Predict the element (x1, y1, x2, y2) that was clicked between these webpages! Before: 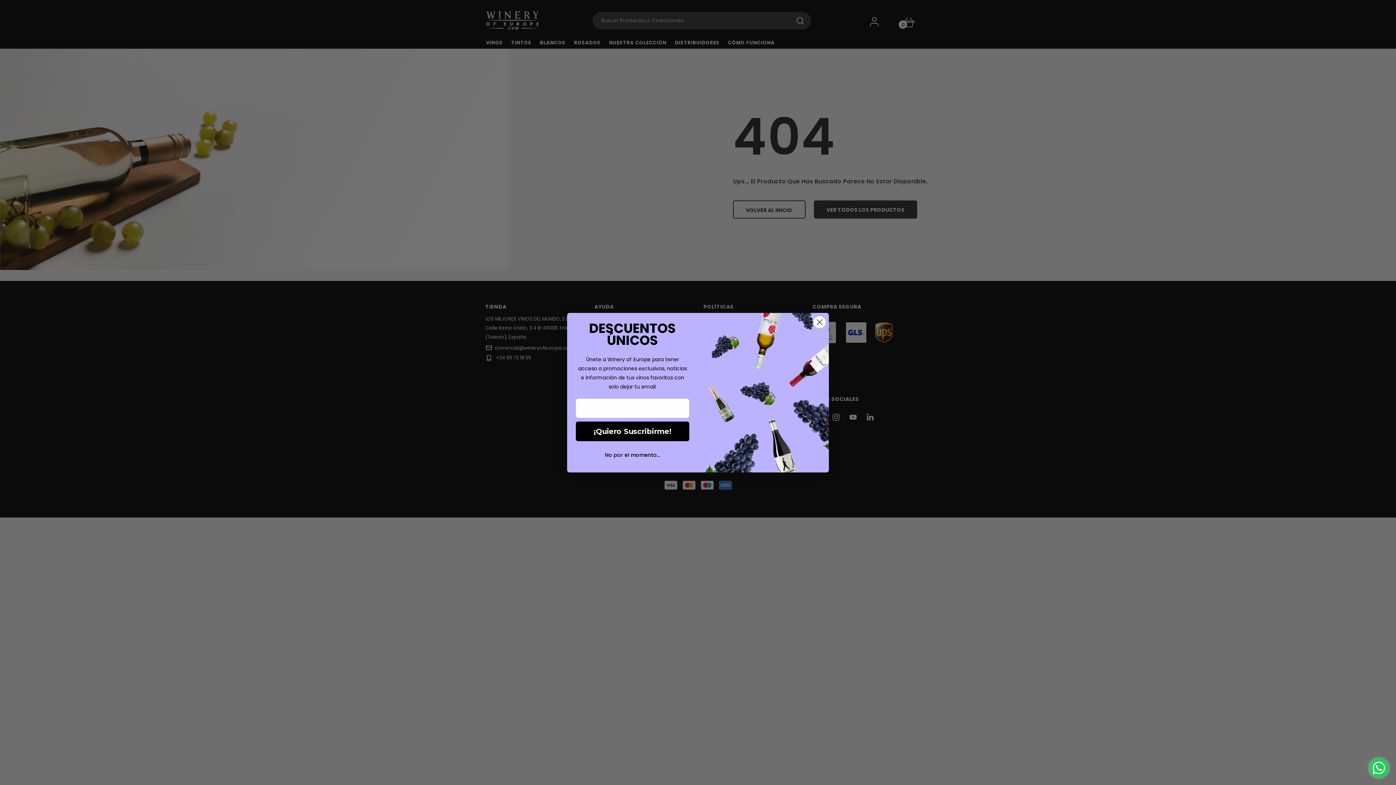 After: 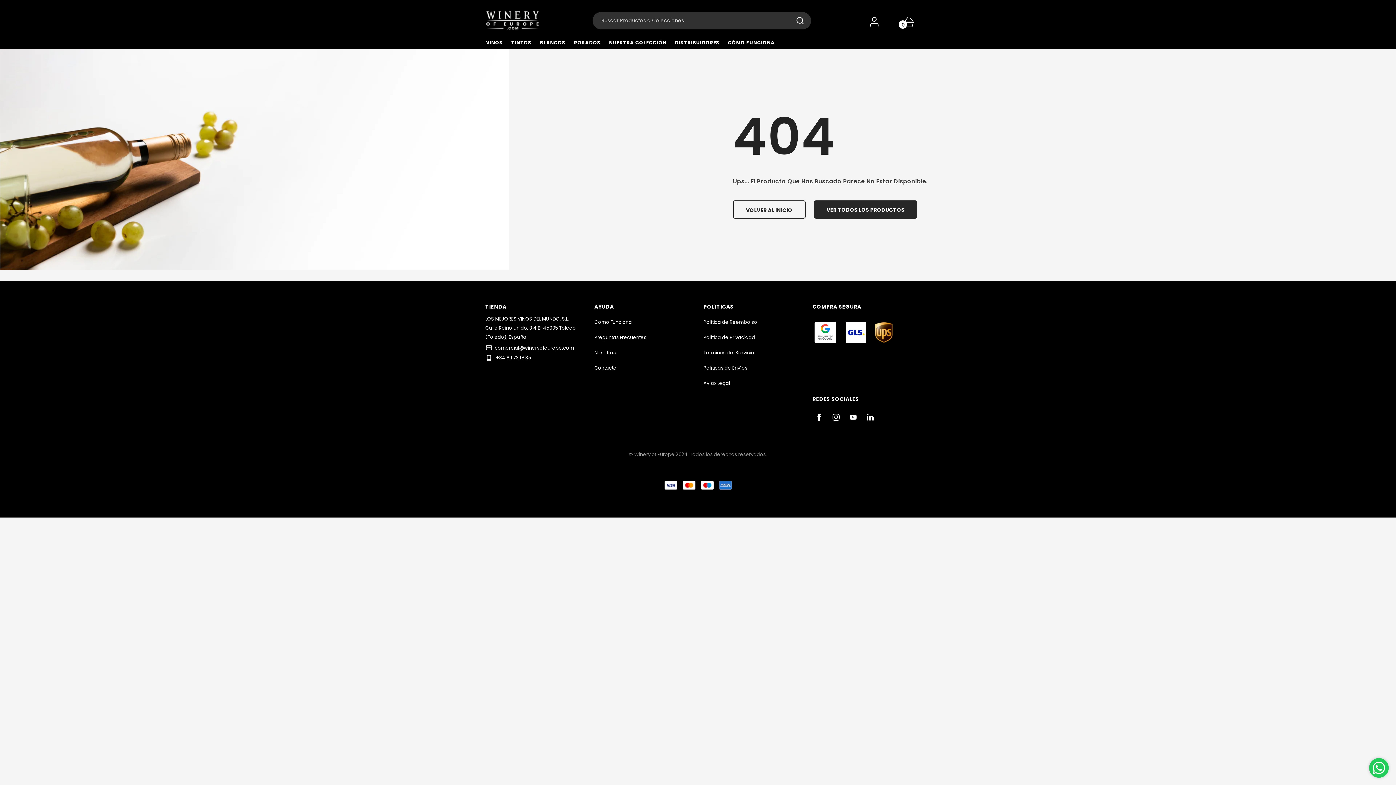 Action: label: Close dialog bbox: (813, 333, 826, 345)